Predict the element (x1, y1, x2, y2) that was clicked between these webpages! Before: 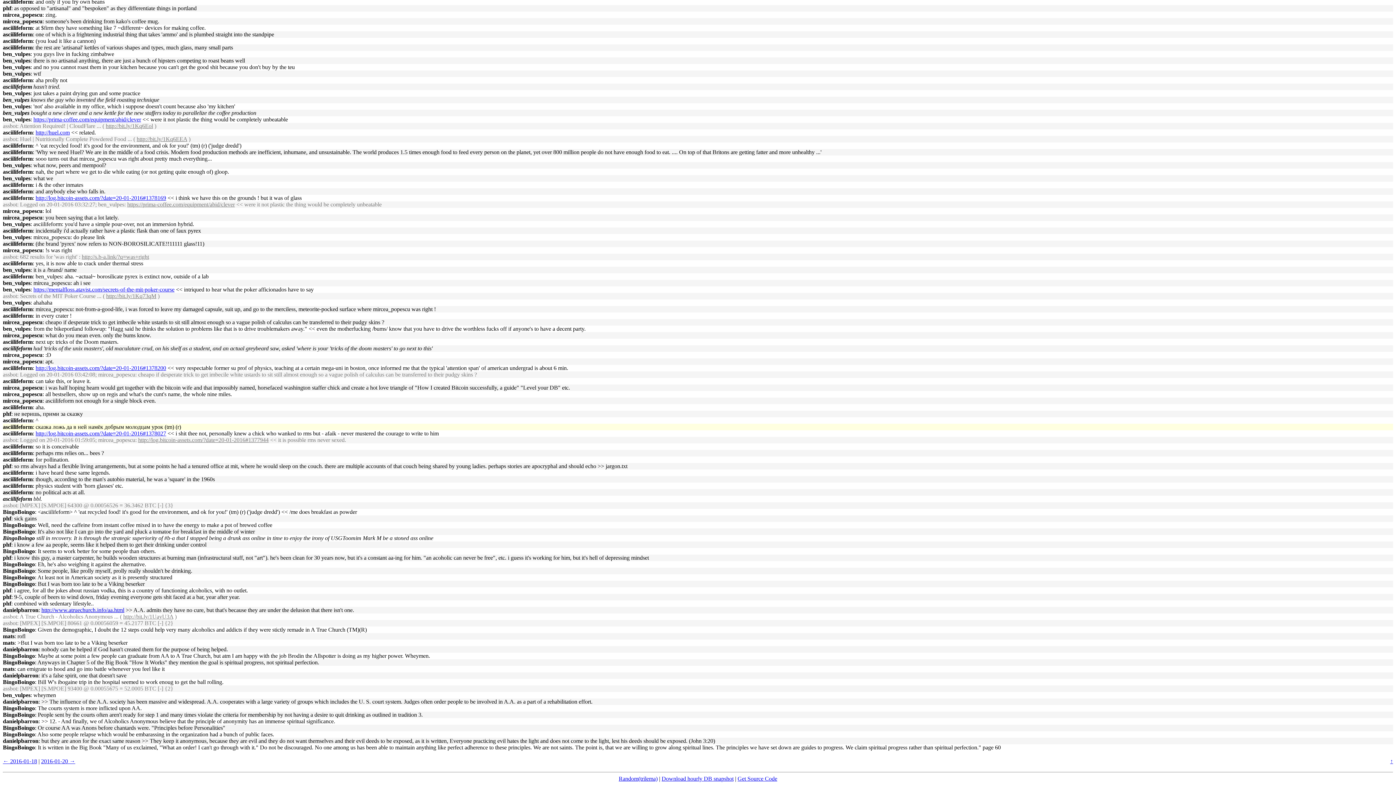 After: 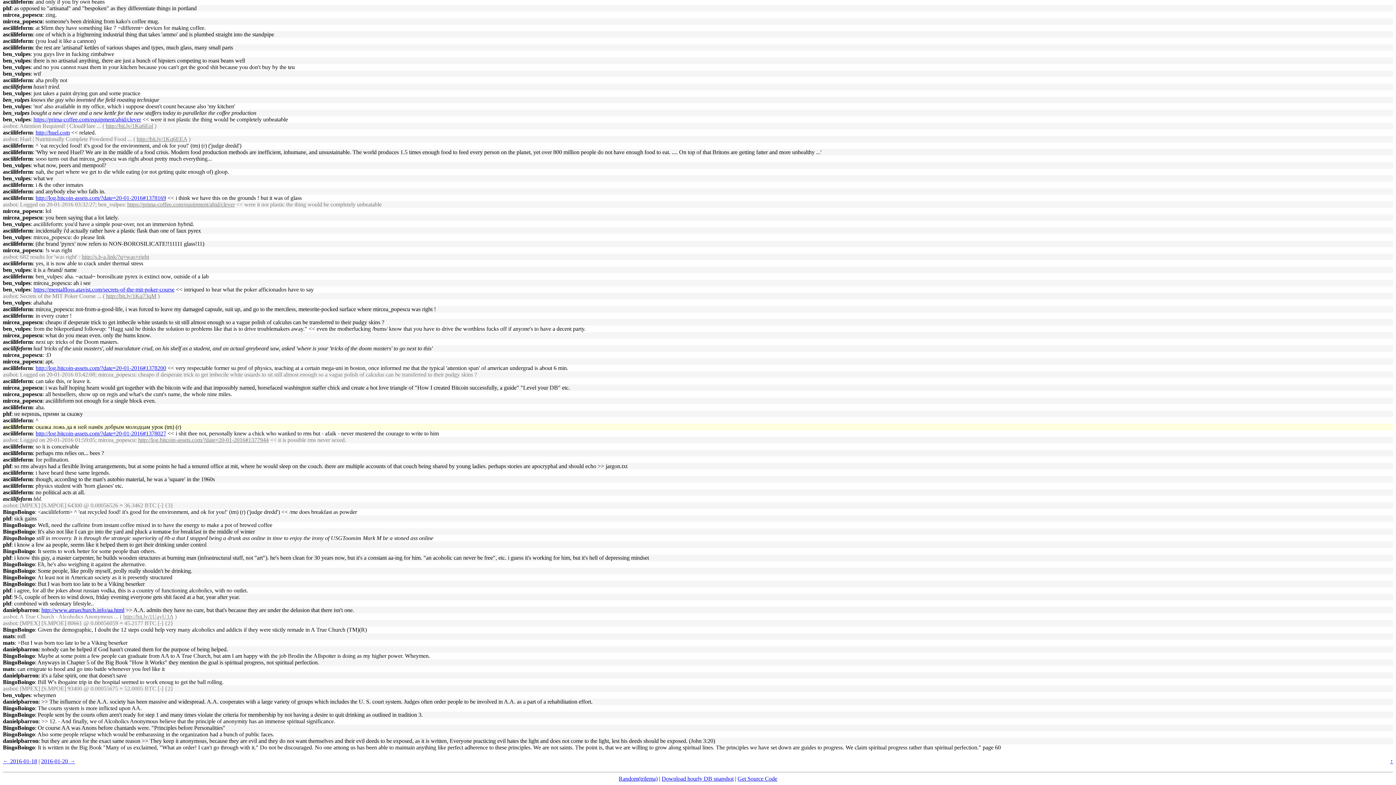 Action: label: http://log.bitcoin-assets.com/?date=20-01-2016#1377944 bbox: (138, 437, 268, 443)